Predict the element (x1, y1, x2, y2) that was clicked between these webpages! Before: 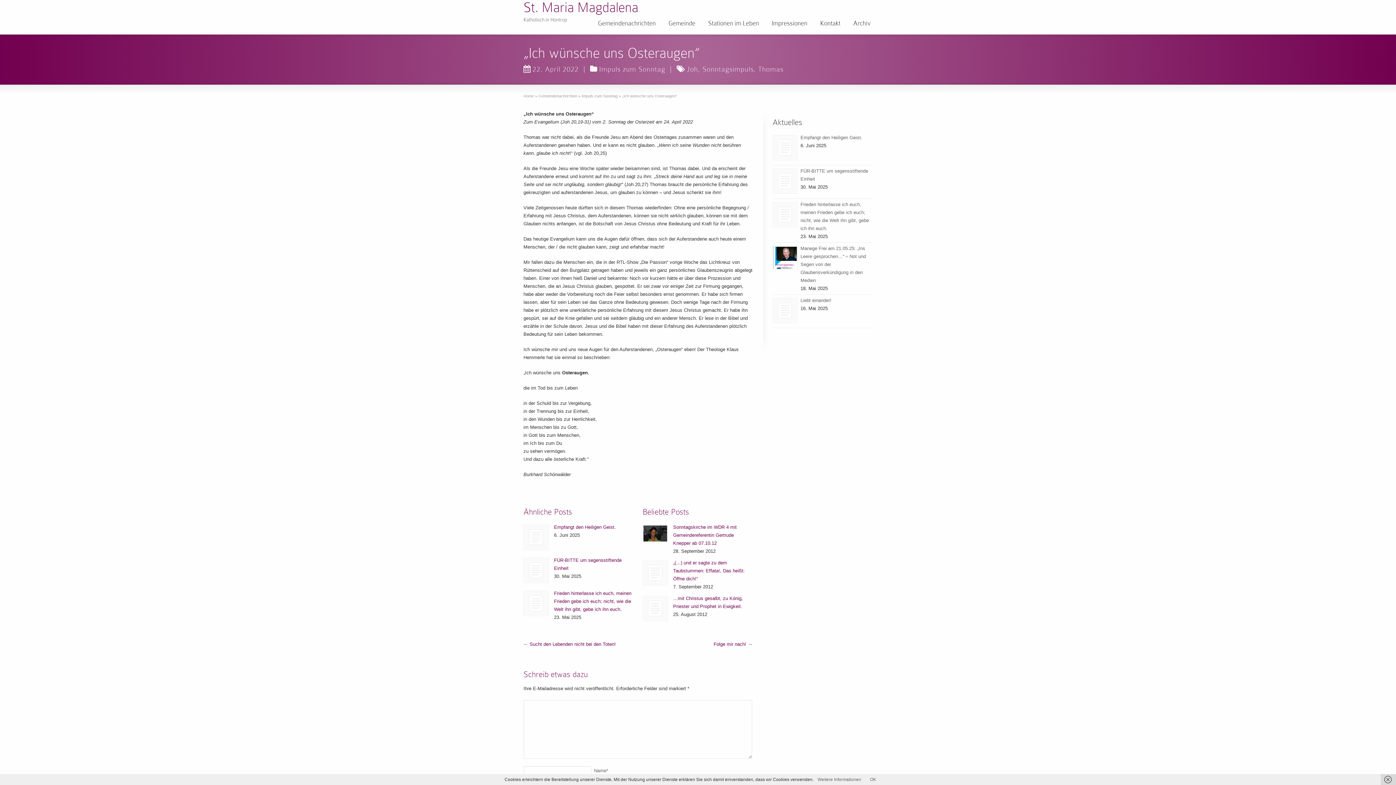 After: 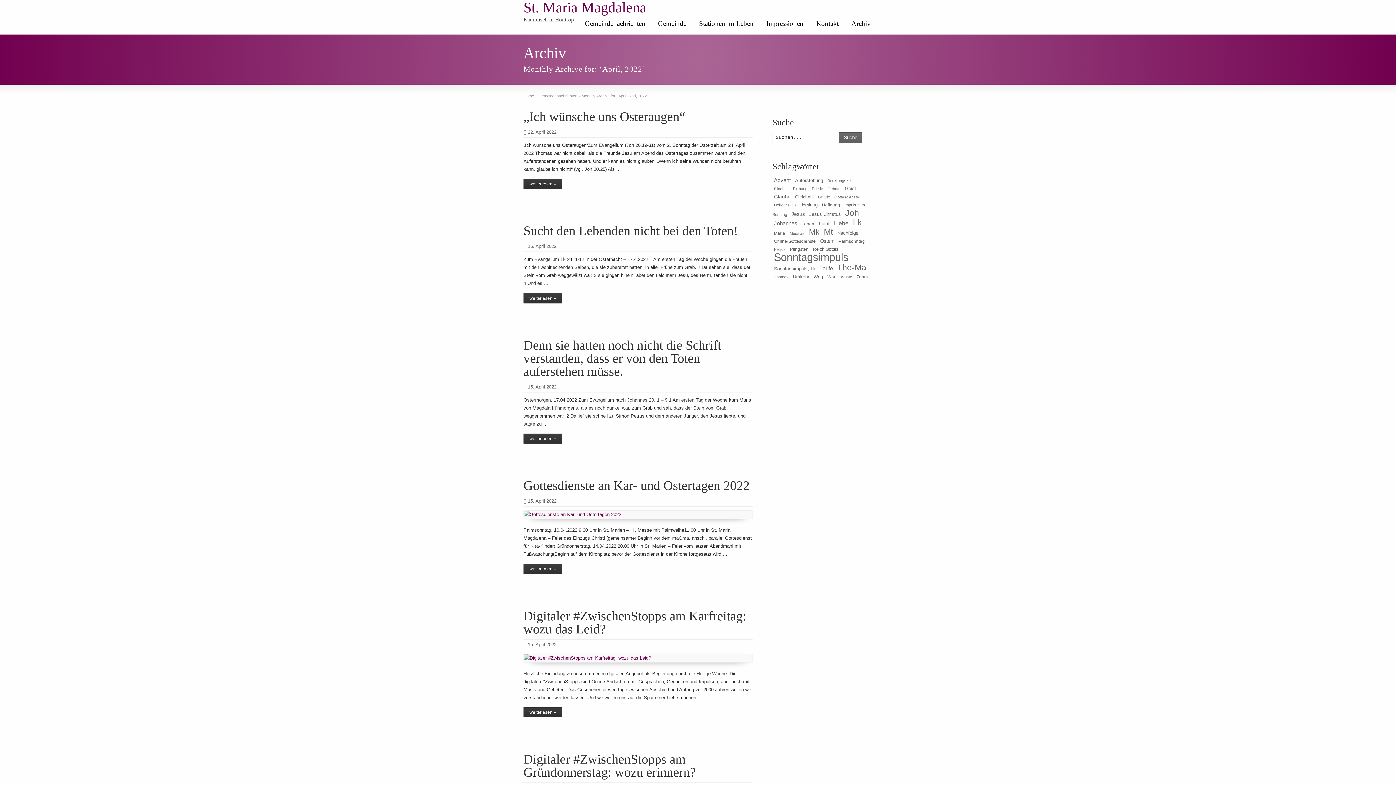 Action: label: 22. April 2022 bbox: (523, 65, 578, 73)